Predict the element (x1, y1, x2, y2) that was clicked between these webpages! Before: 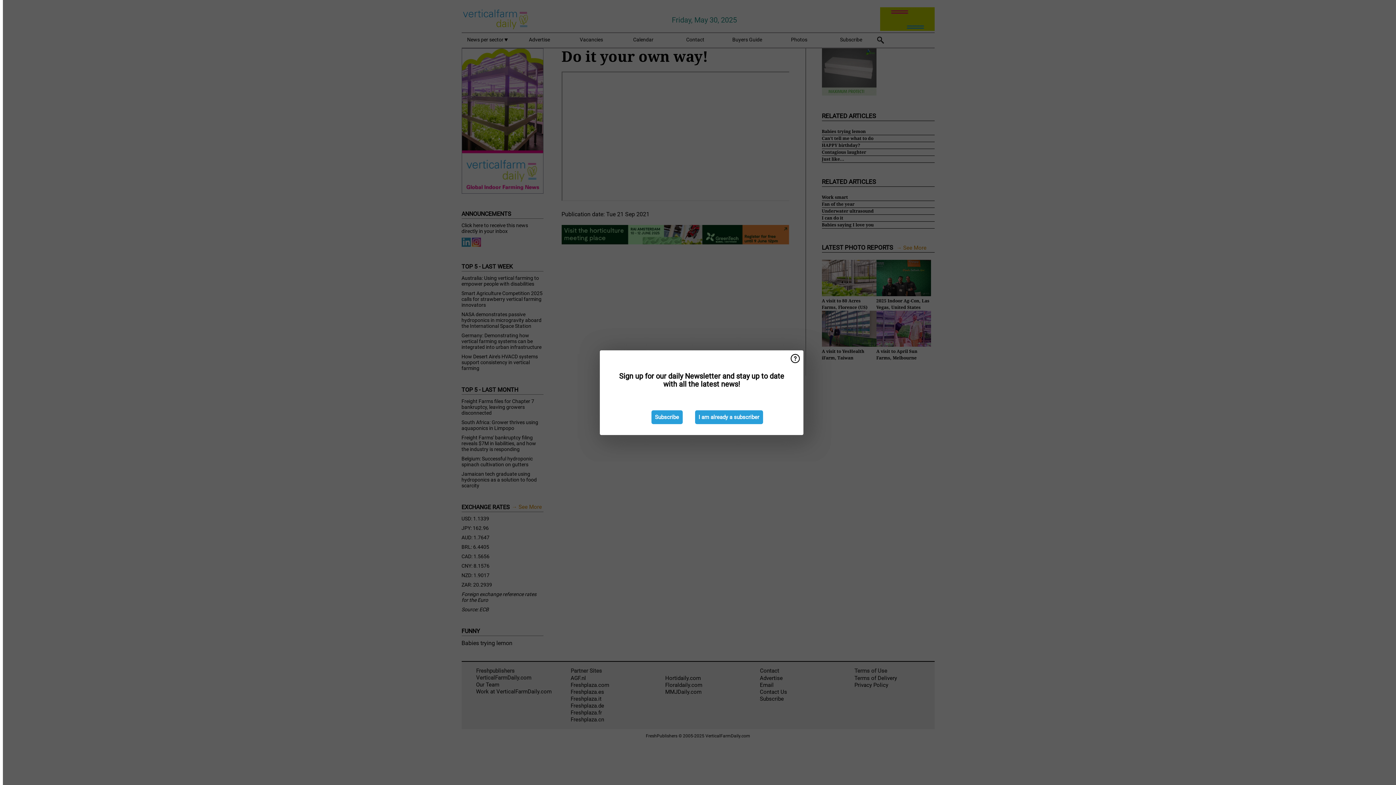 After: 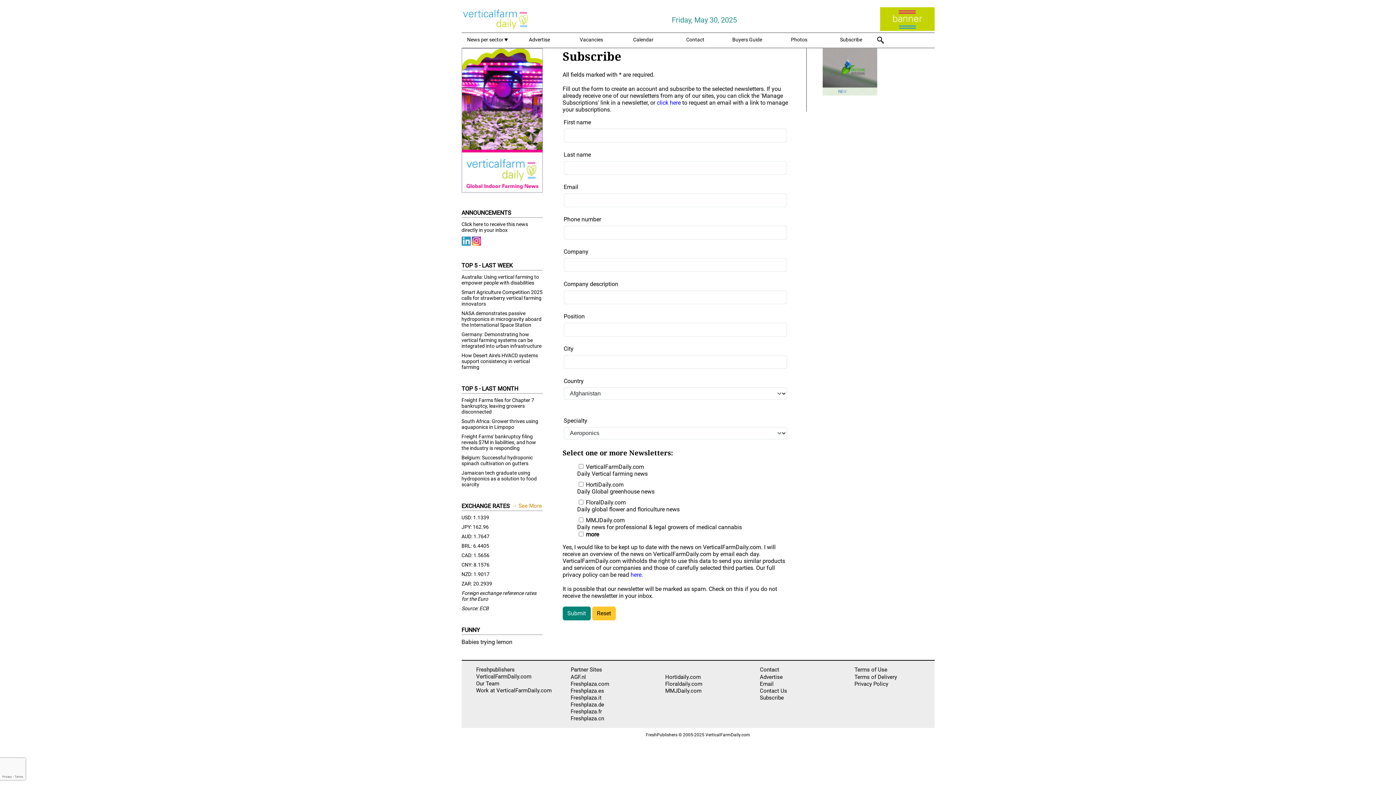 Action: label: Subscribe bbox: (651, 410, 682, 424)